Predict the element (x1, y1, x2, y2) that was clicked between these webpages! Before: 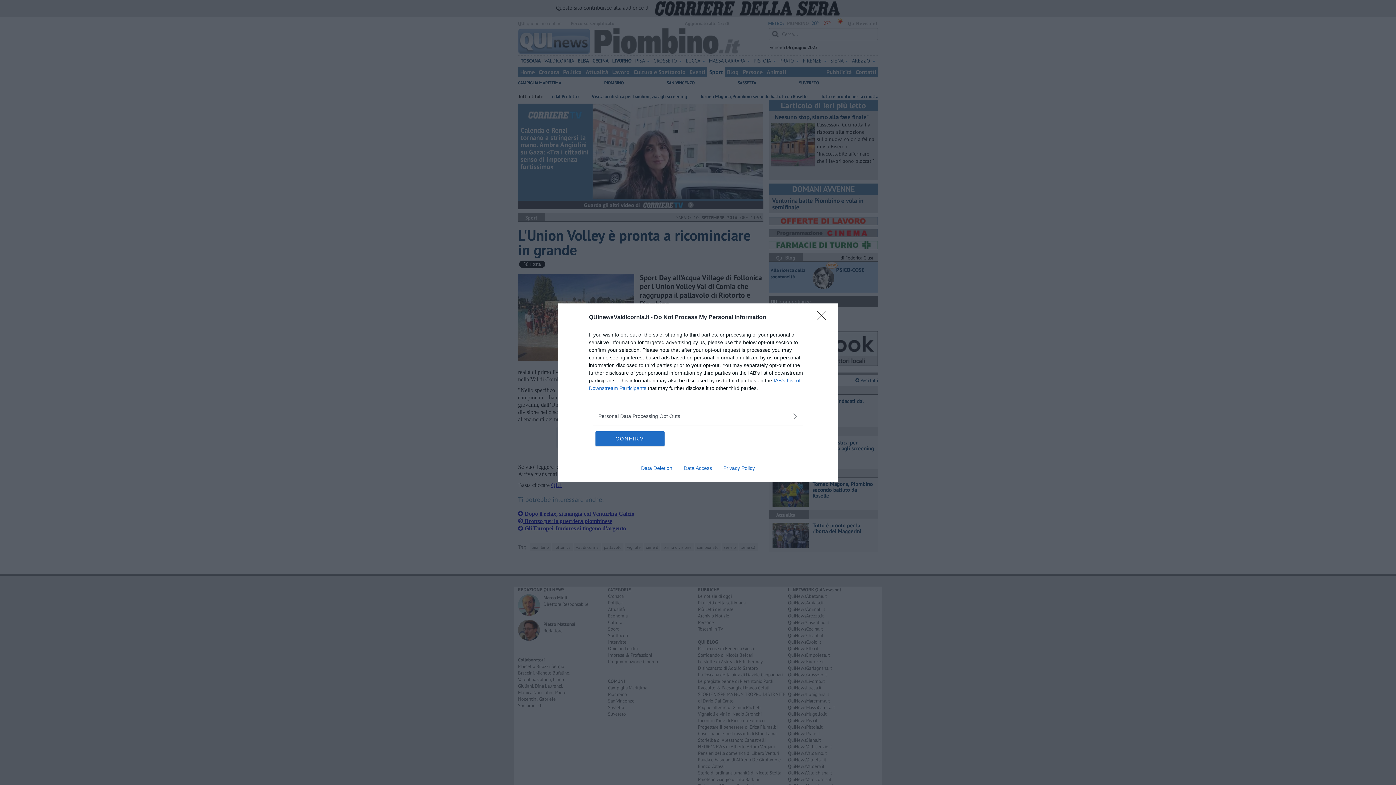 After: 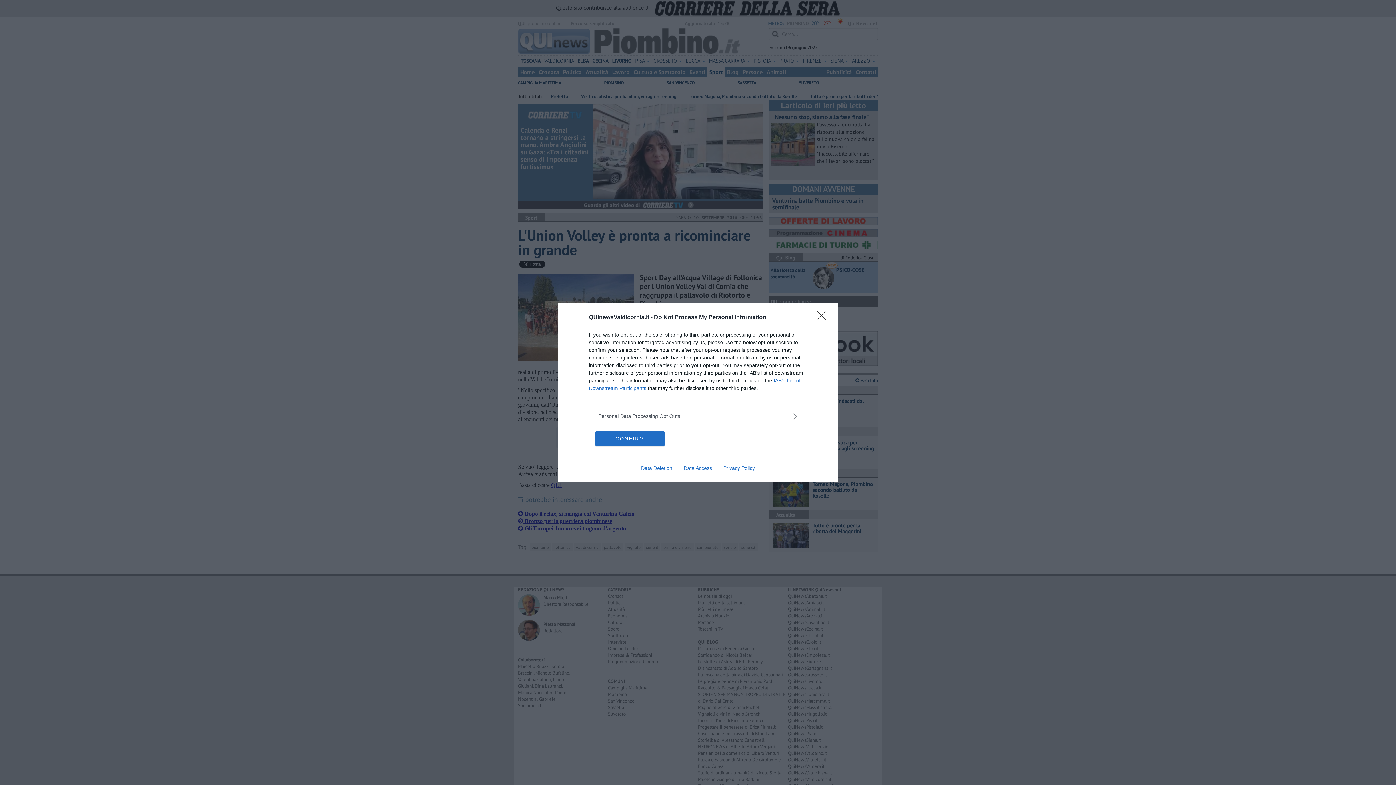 Action: label: Data Access bbox: (678, 465, 717, 471)